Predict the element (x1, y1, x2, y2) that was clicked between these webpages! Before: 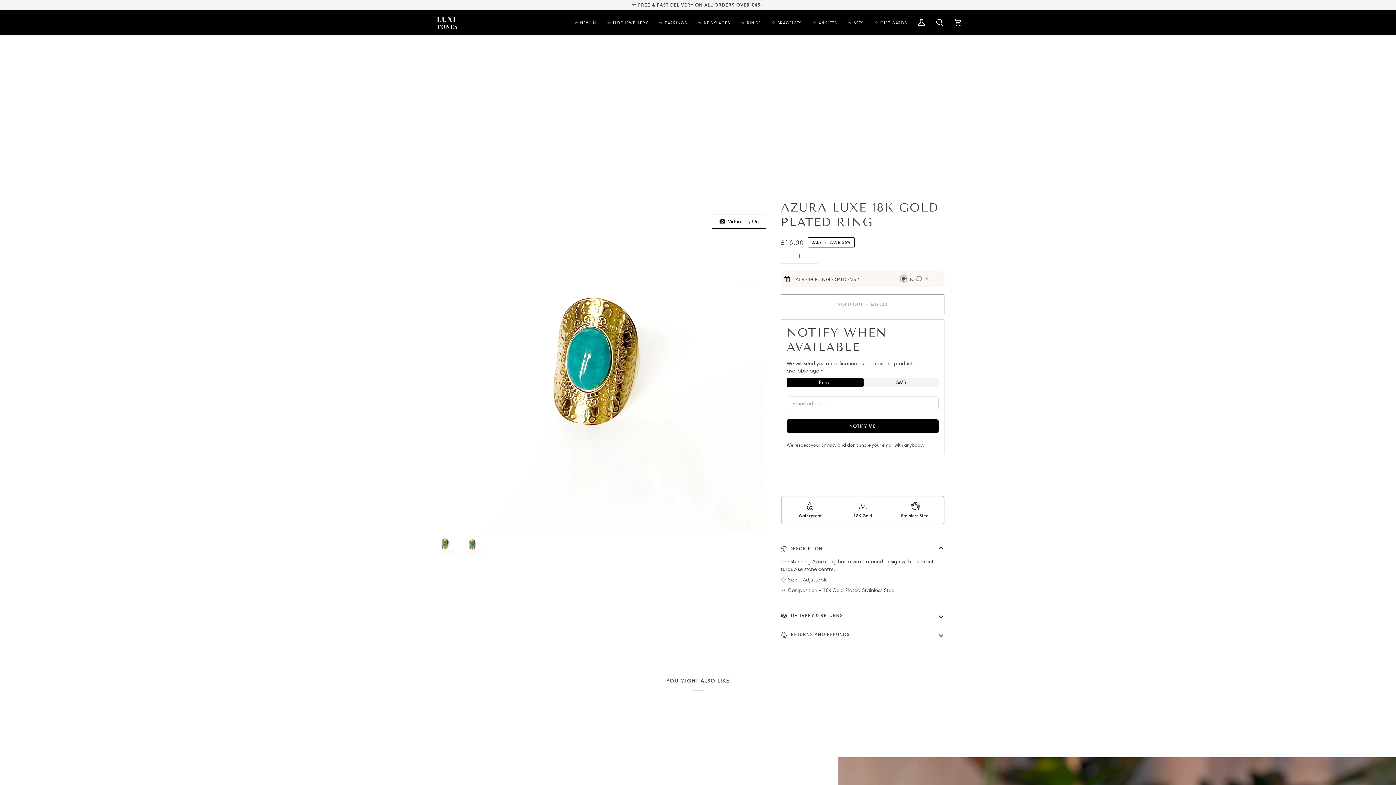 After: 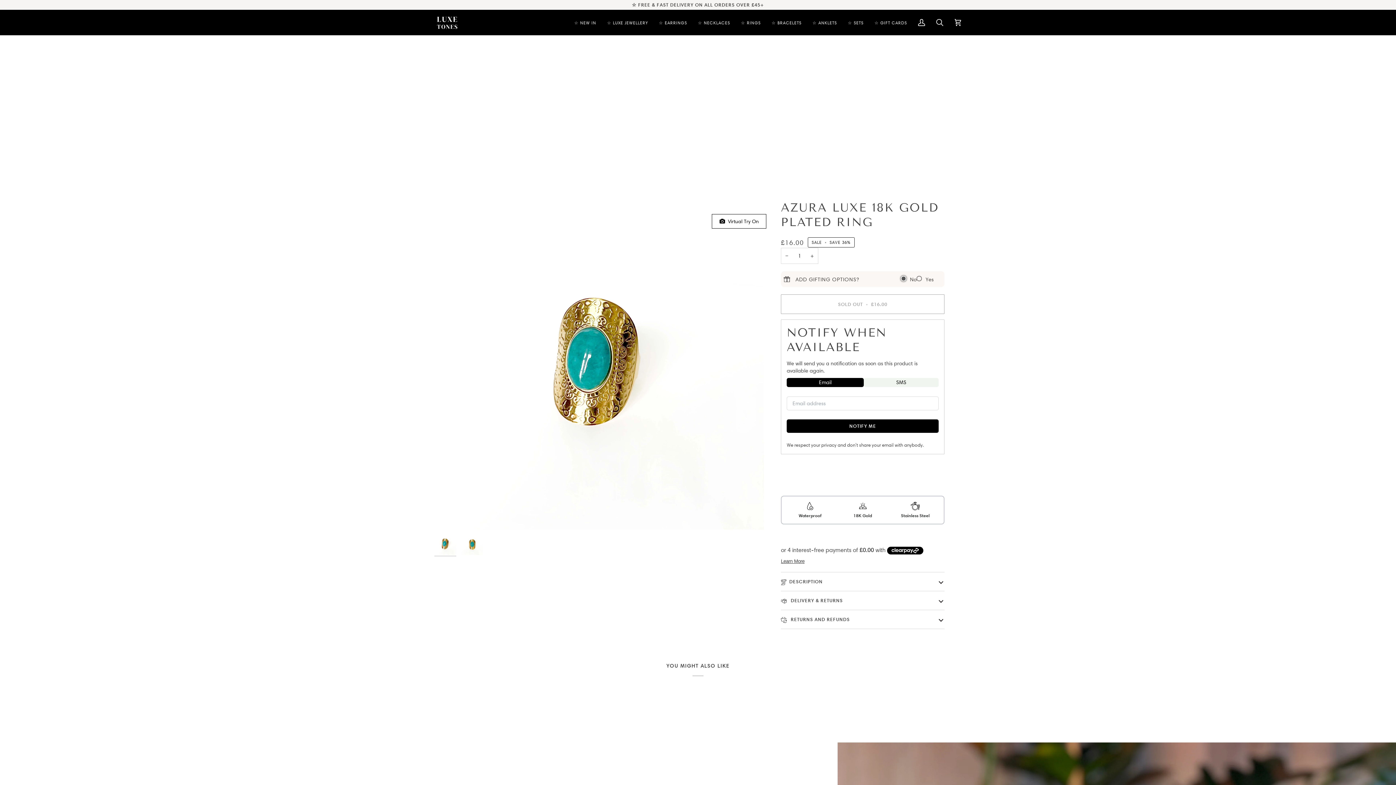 Action: bbox: (781, 539, 944, 558) label: DESCRIPTION